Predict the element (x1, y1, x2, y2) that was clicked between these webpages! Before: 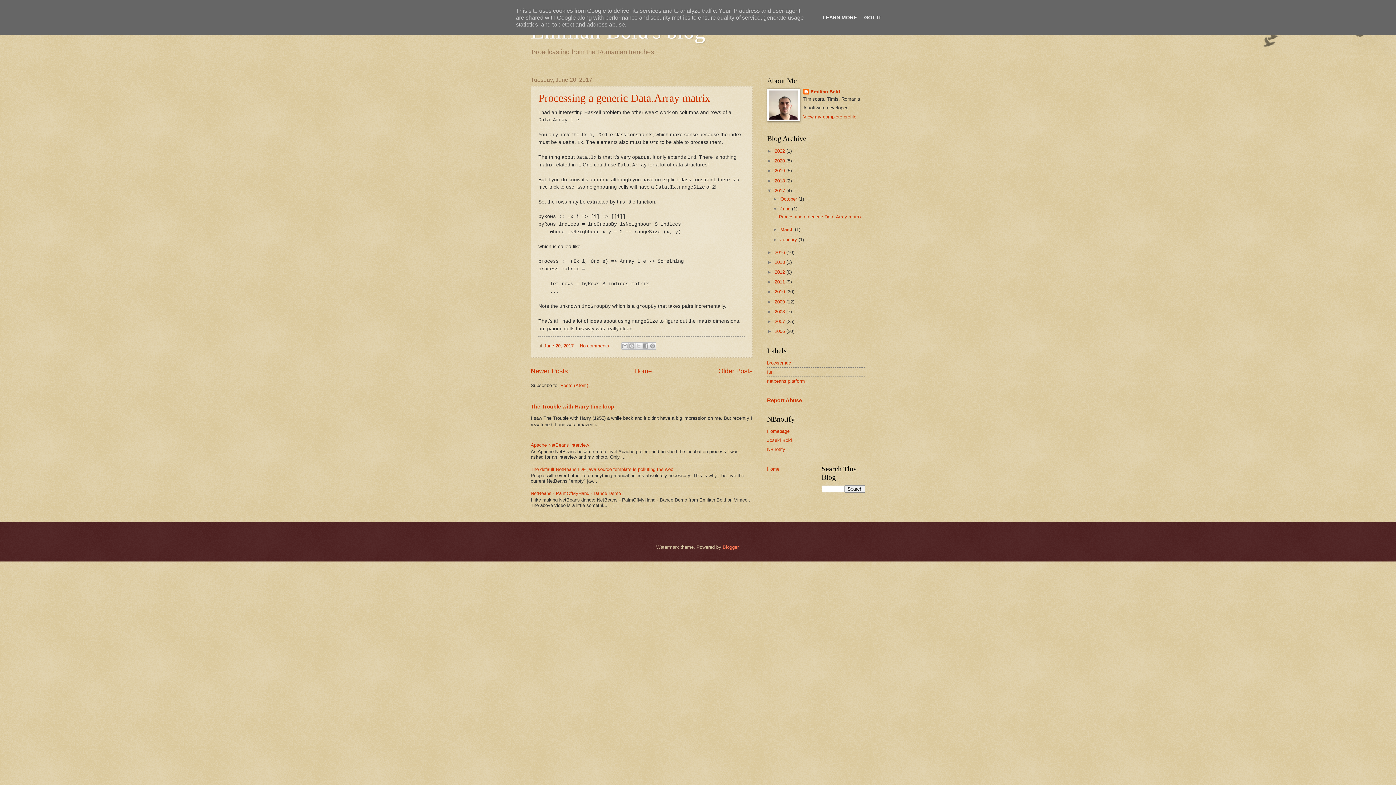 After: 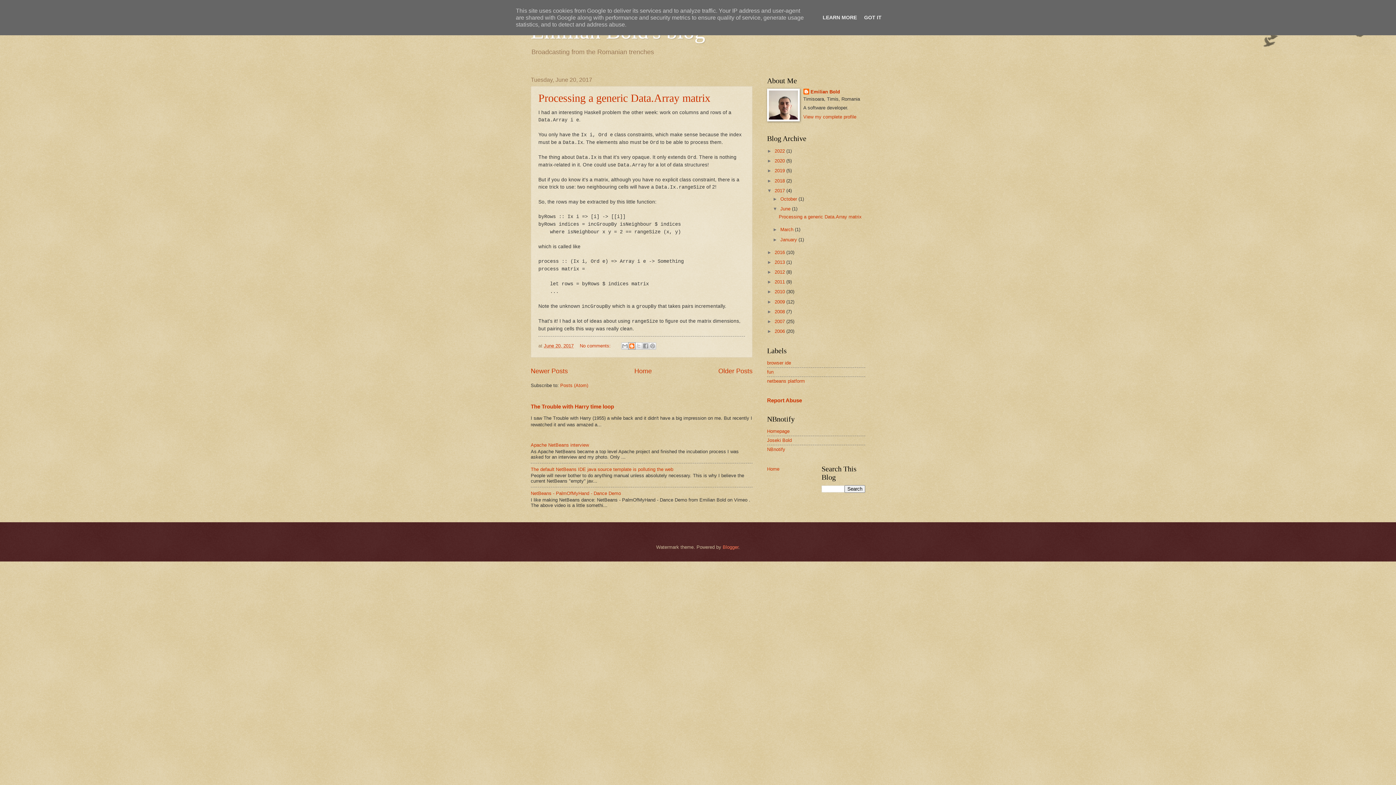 Action: label: BlogThis! bbox: (628, 342, 635, 349)